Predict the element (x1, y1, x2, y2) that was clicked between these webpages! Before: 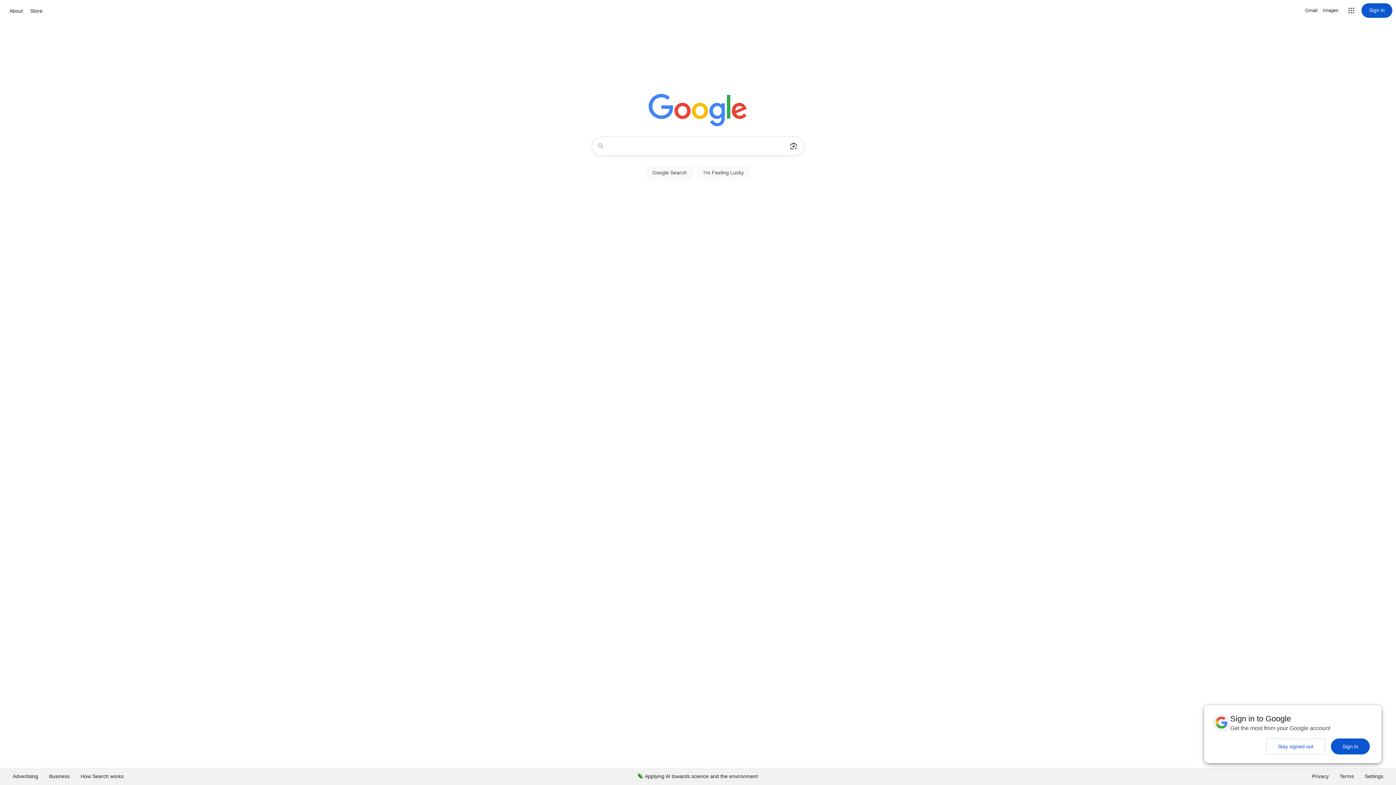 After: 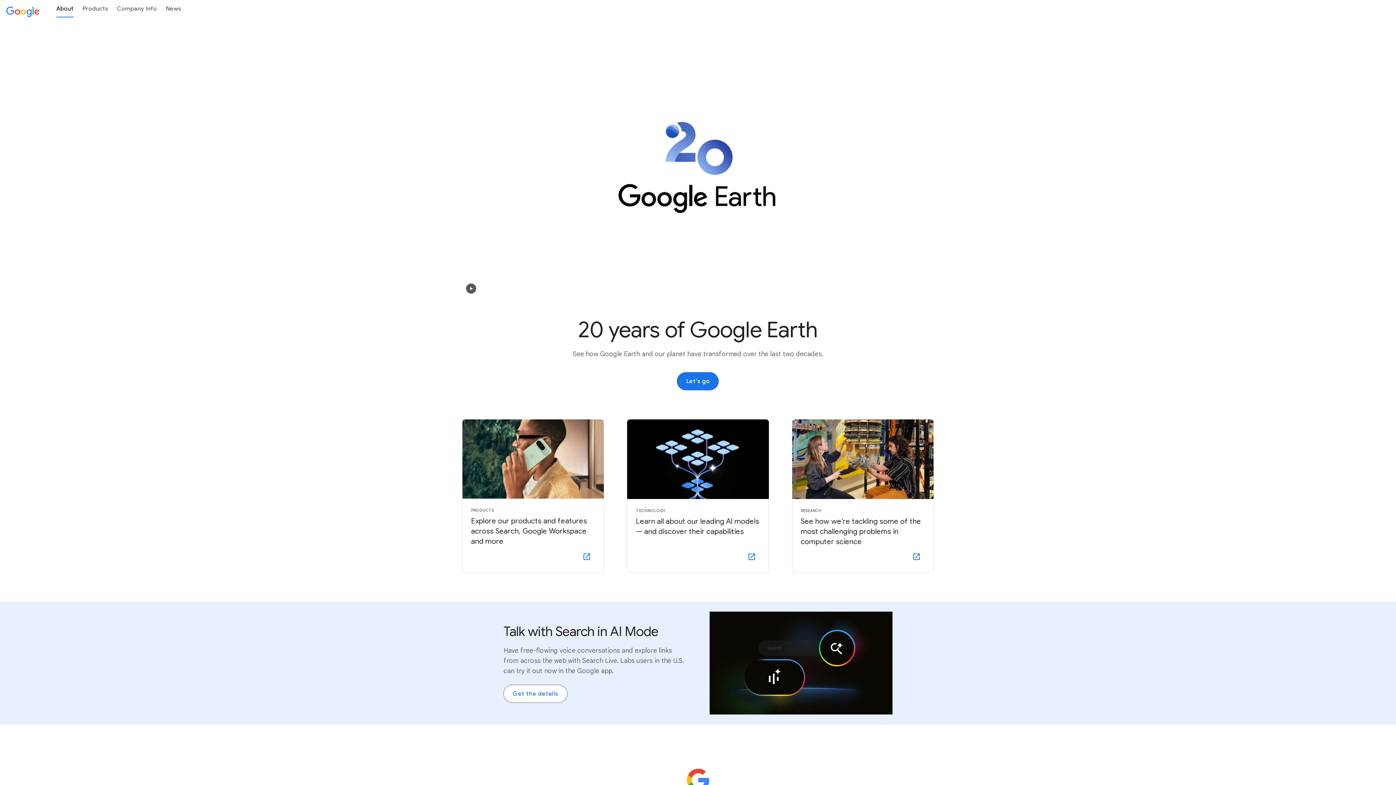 Action: bbox: (7, 6, 24, 15) label: About